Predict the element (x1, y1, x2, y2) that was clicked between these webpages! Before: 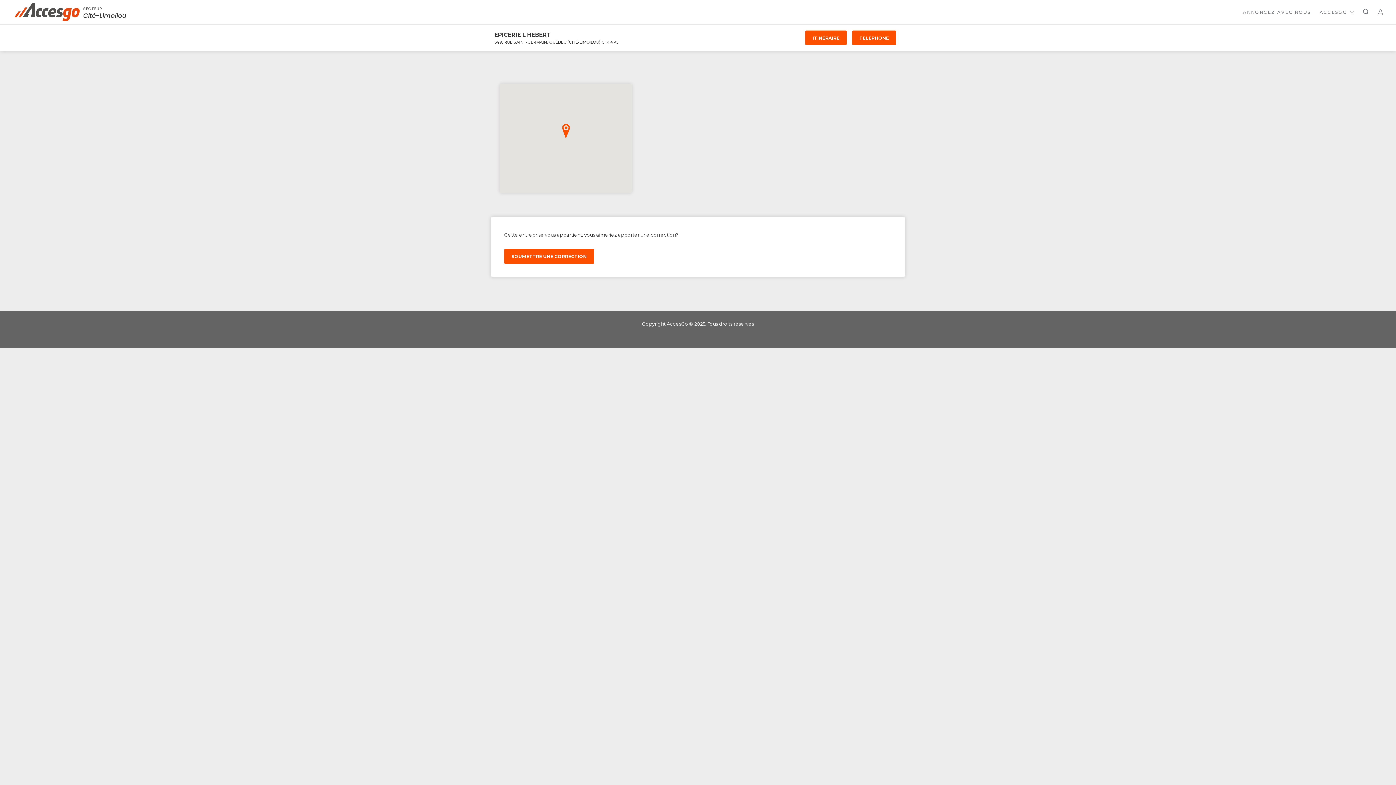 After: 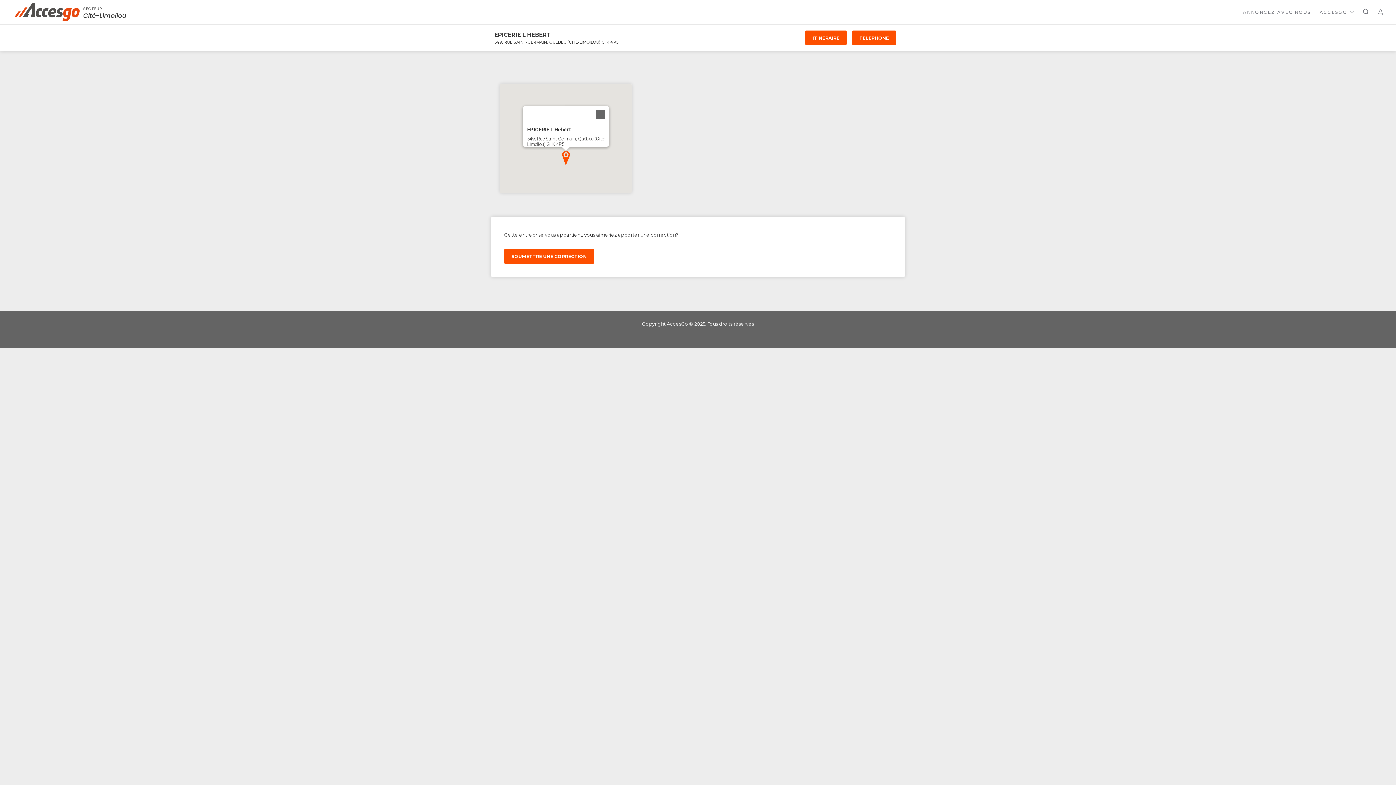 Action: bbox: (558, 124, 573, 138) label: EPICERIE L Hebert